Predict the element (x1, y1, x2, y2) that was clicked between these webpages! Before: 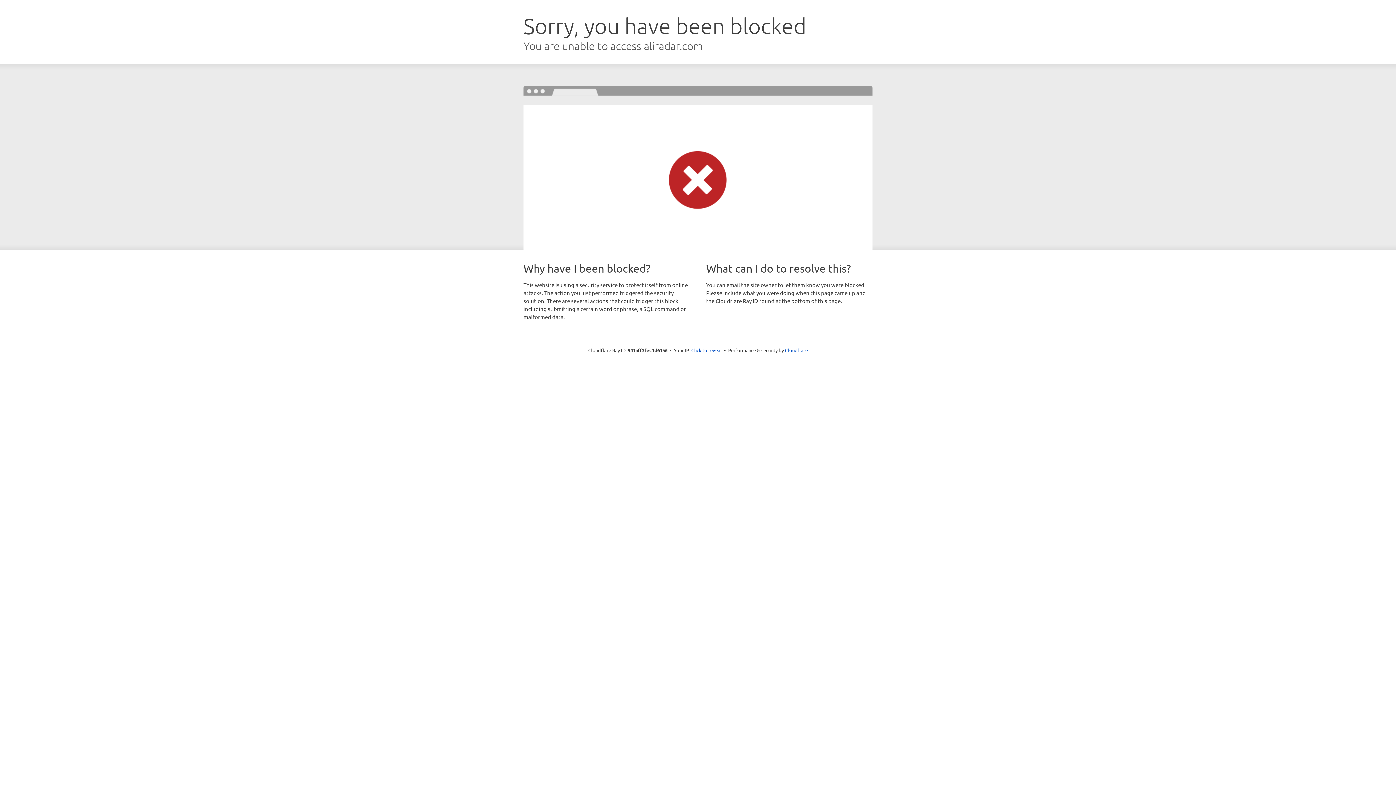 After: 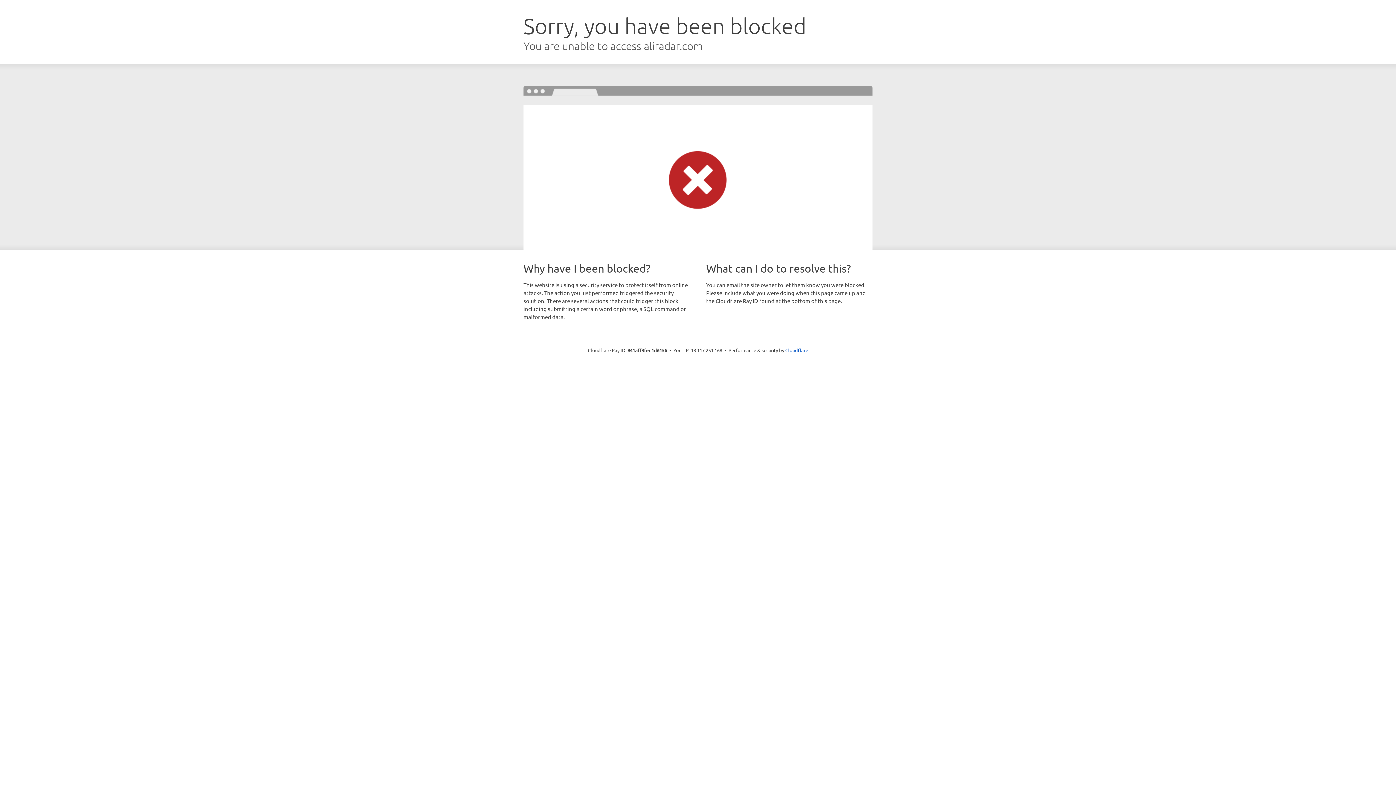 Action: bbox: (691, 346, 722, 353) label: Click to reveal